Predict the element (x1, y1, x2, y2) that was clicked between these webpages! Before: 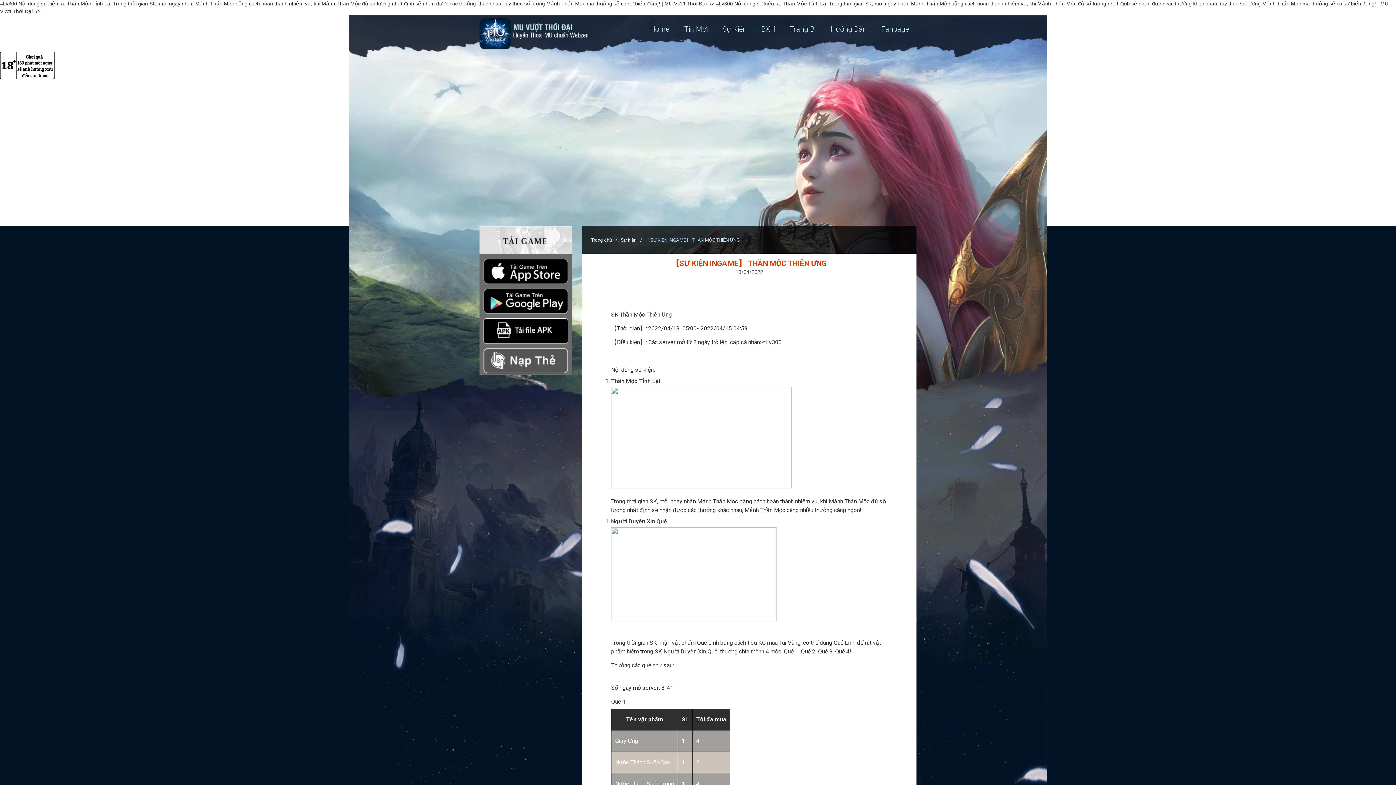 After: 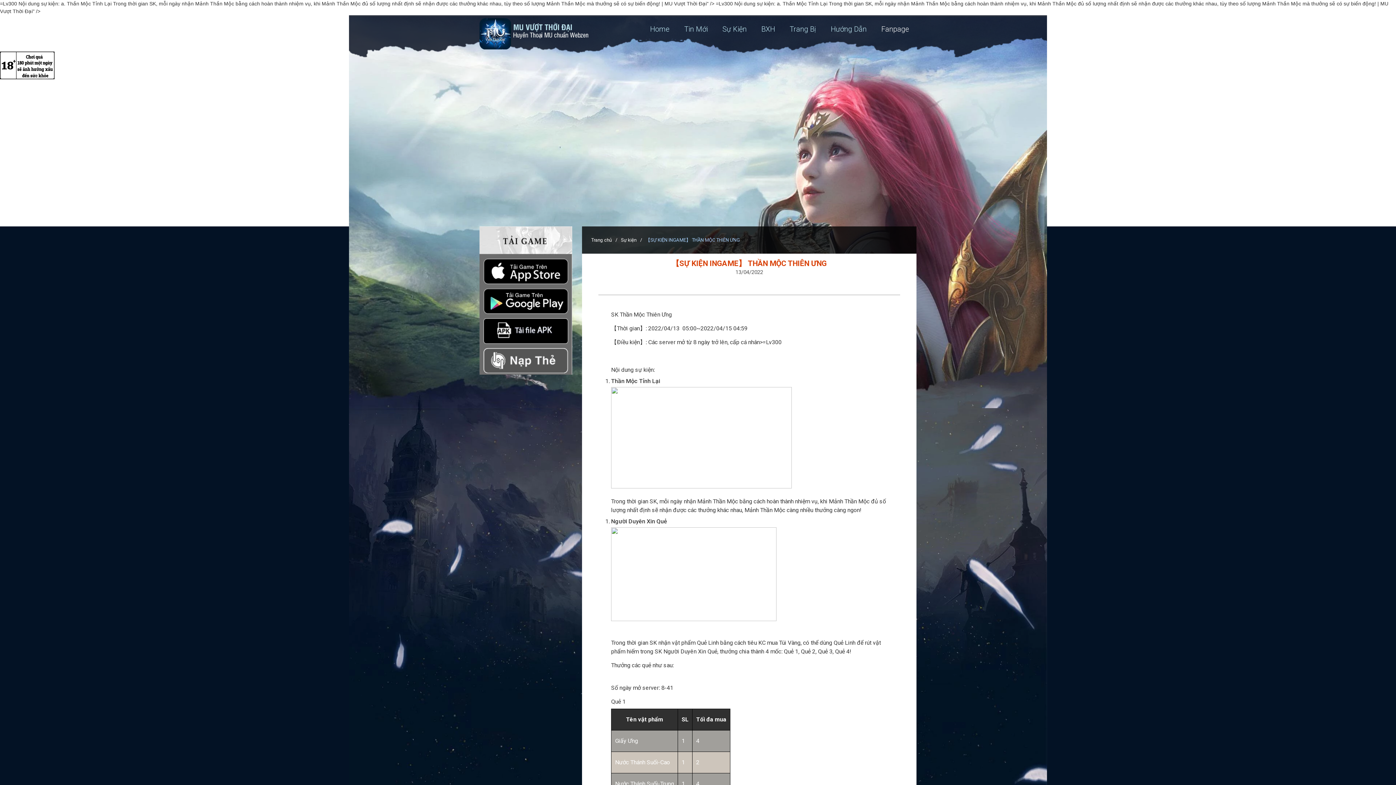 Action: bbox: (874, 23, 916, 34) label: Fanpage